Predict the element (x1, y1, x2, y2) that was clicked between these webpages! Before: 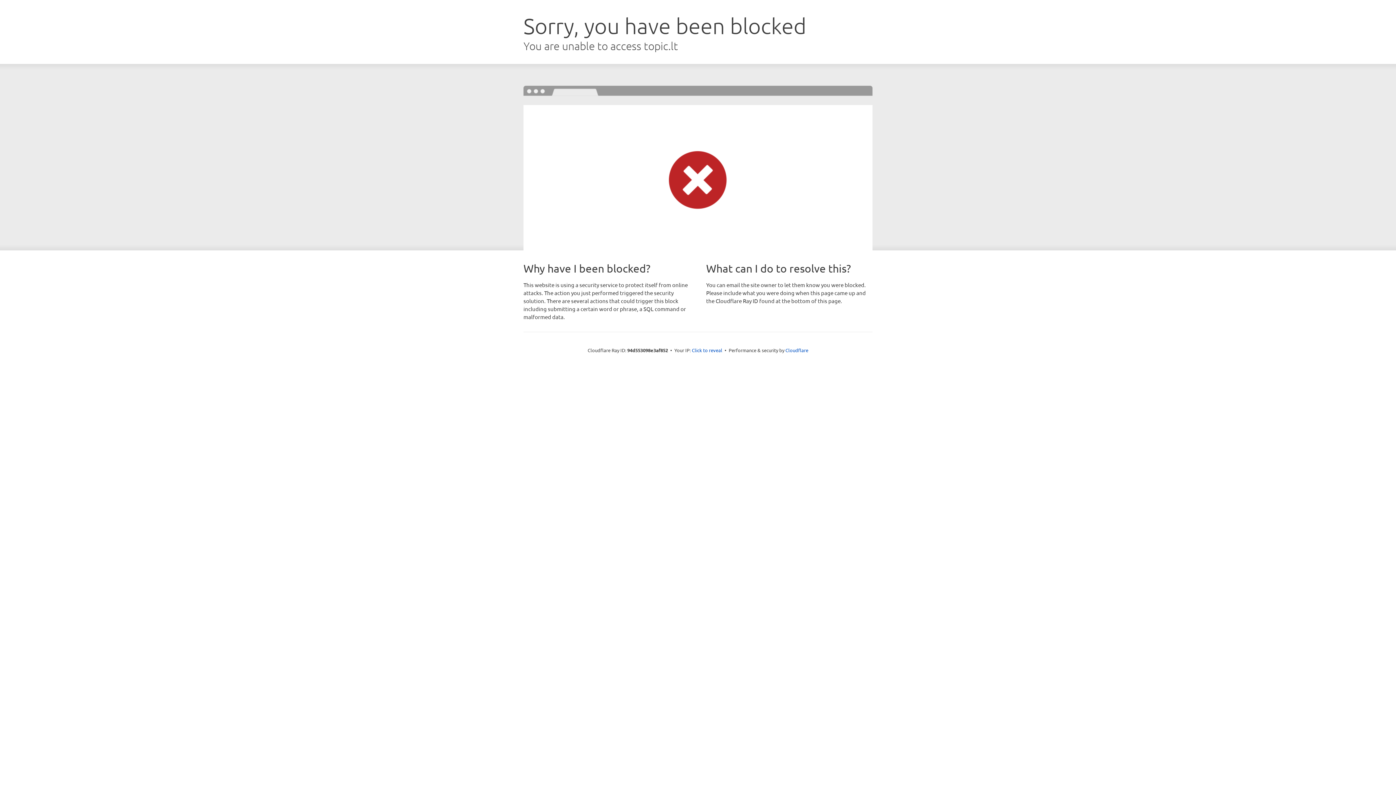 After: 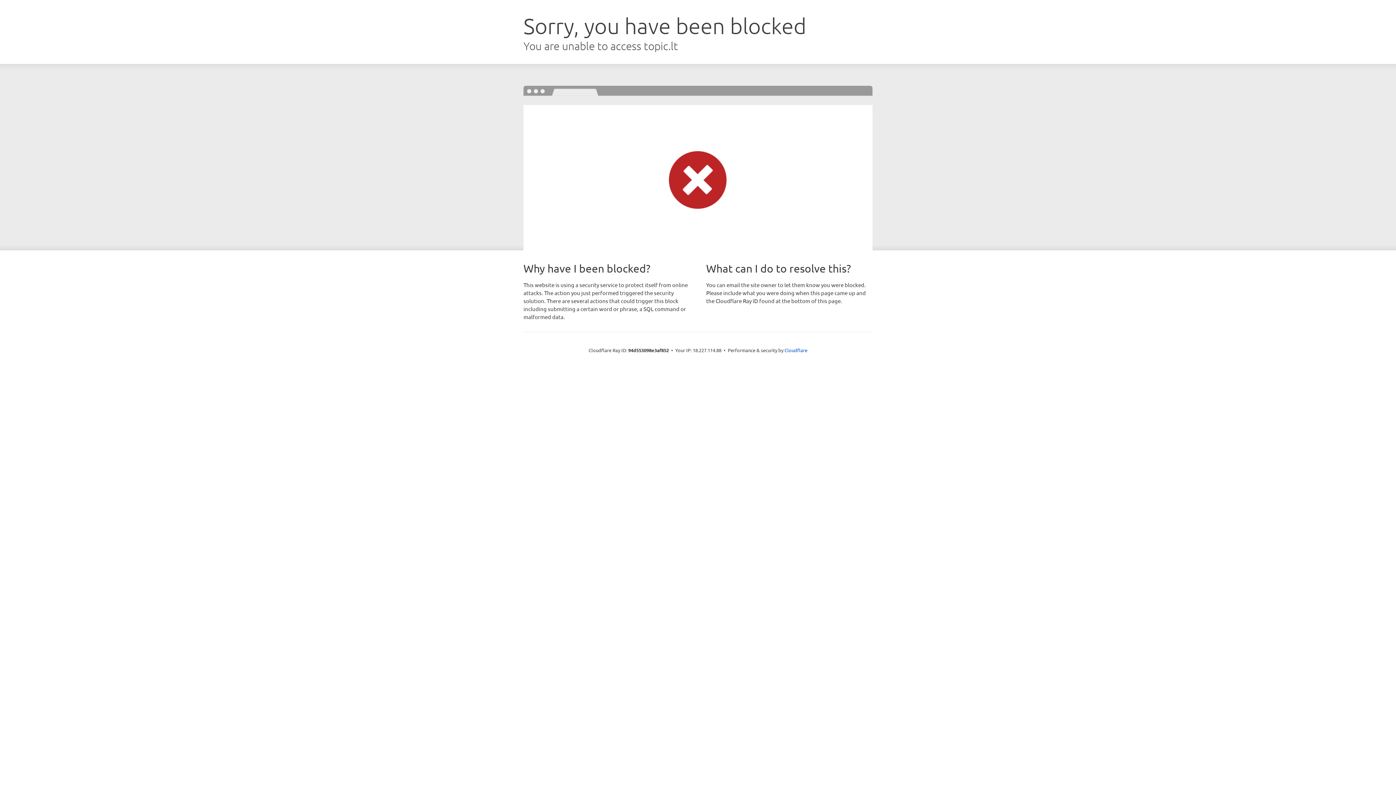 Action: label: Click to reveal bbox: (692, 346, 722, 353)